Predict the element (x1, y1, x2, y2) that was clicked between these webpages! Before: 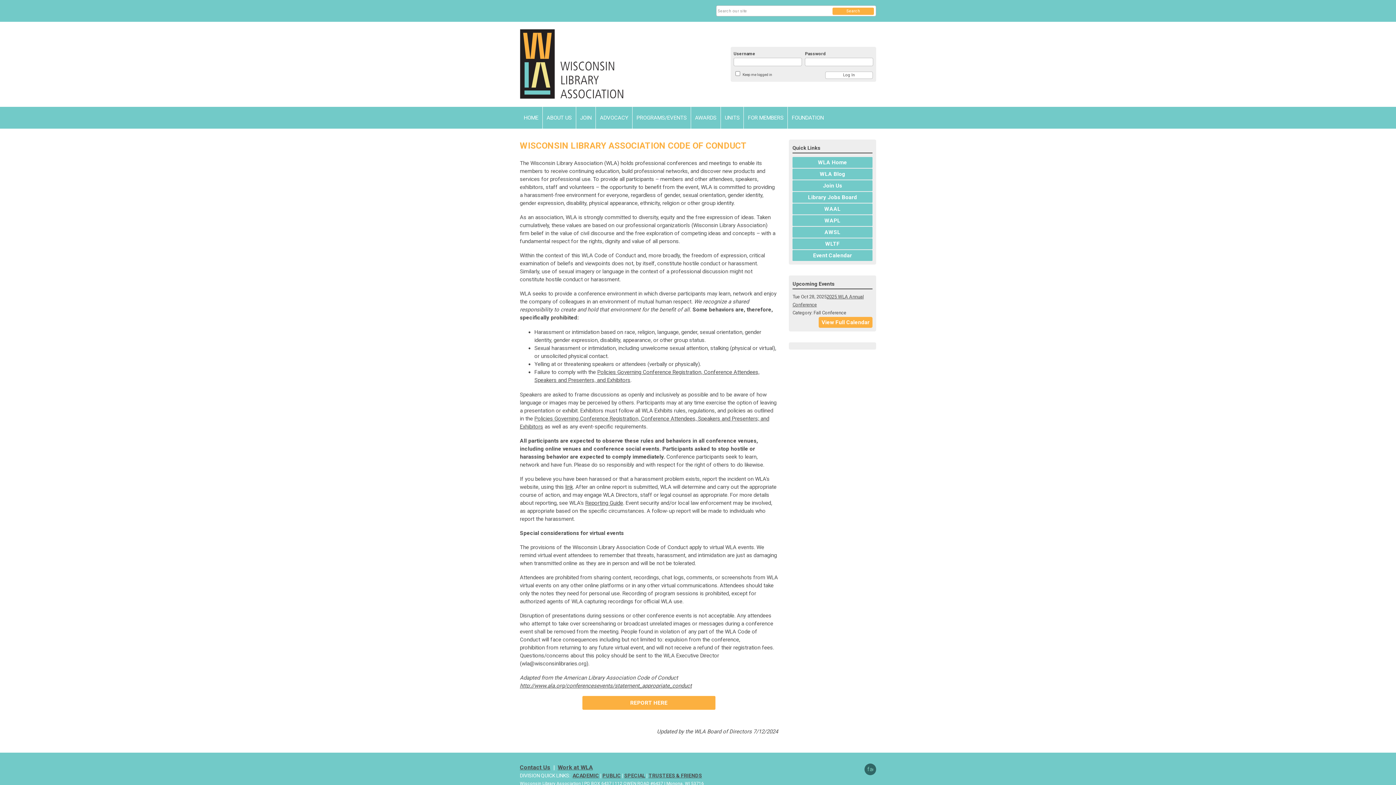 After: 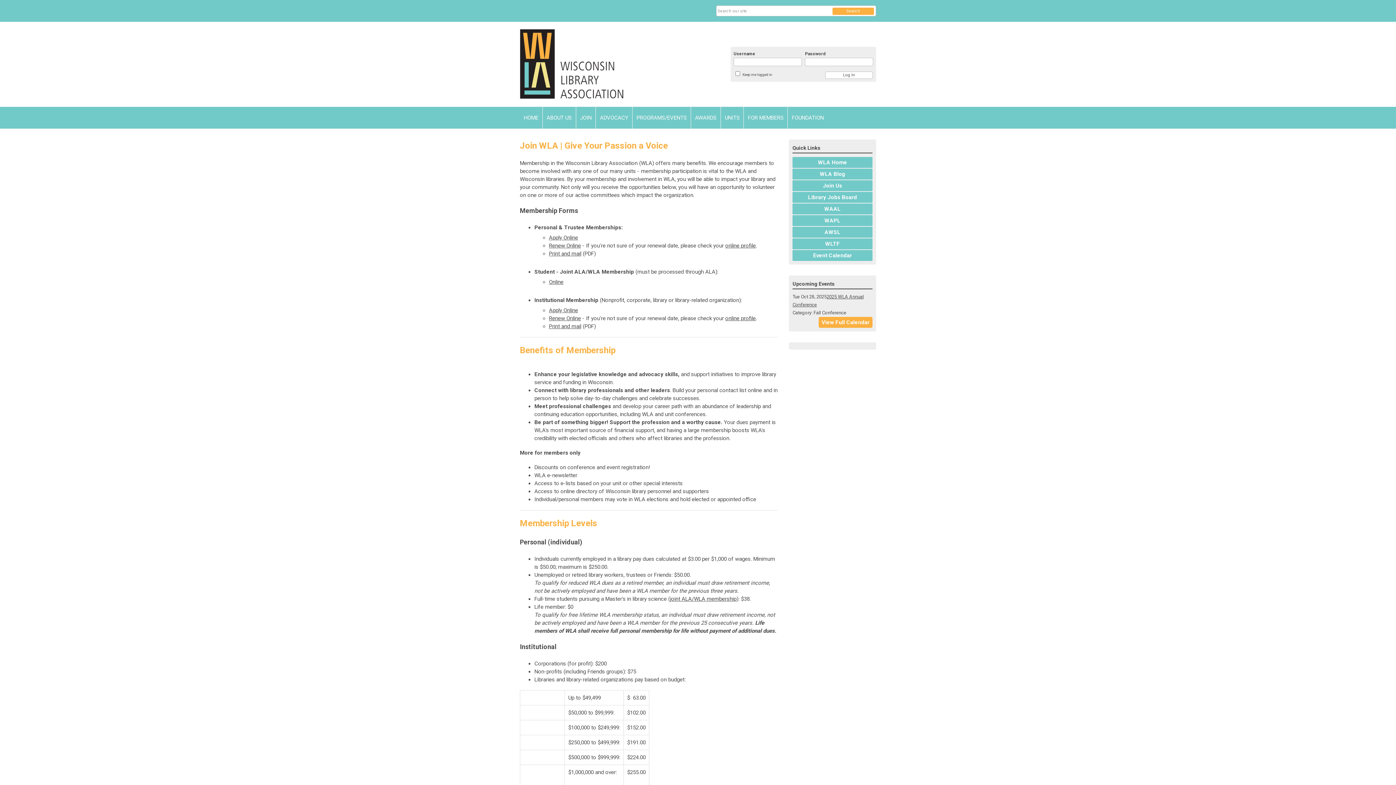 Action: bbox: (576, 107, 595, 128) label: JOIN